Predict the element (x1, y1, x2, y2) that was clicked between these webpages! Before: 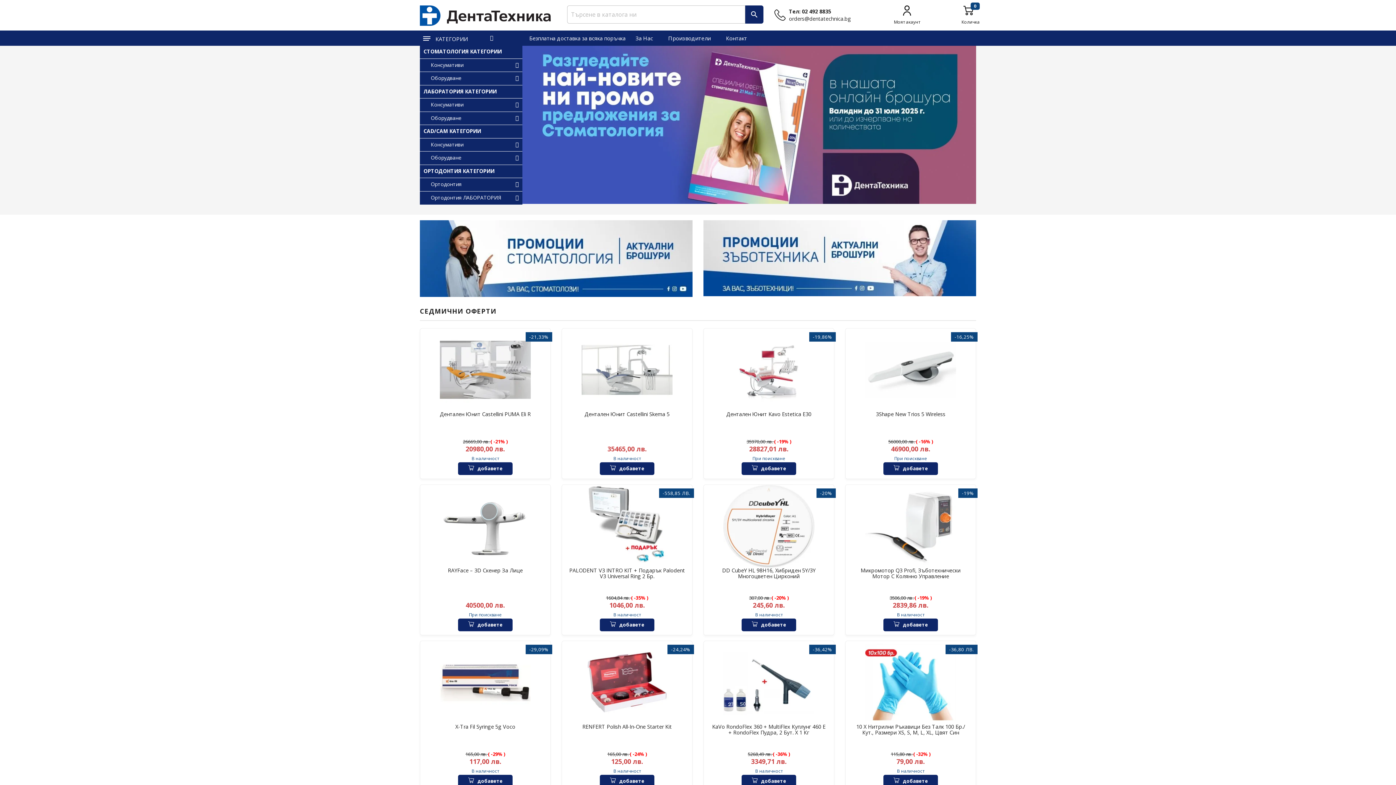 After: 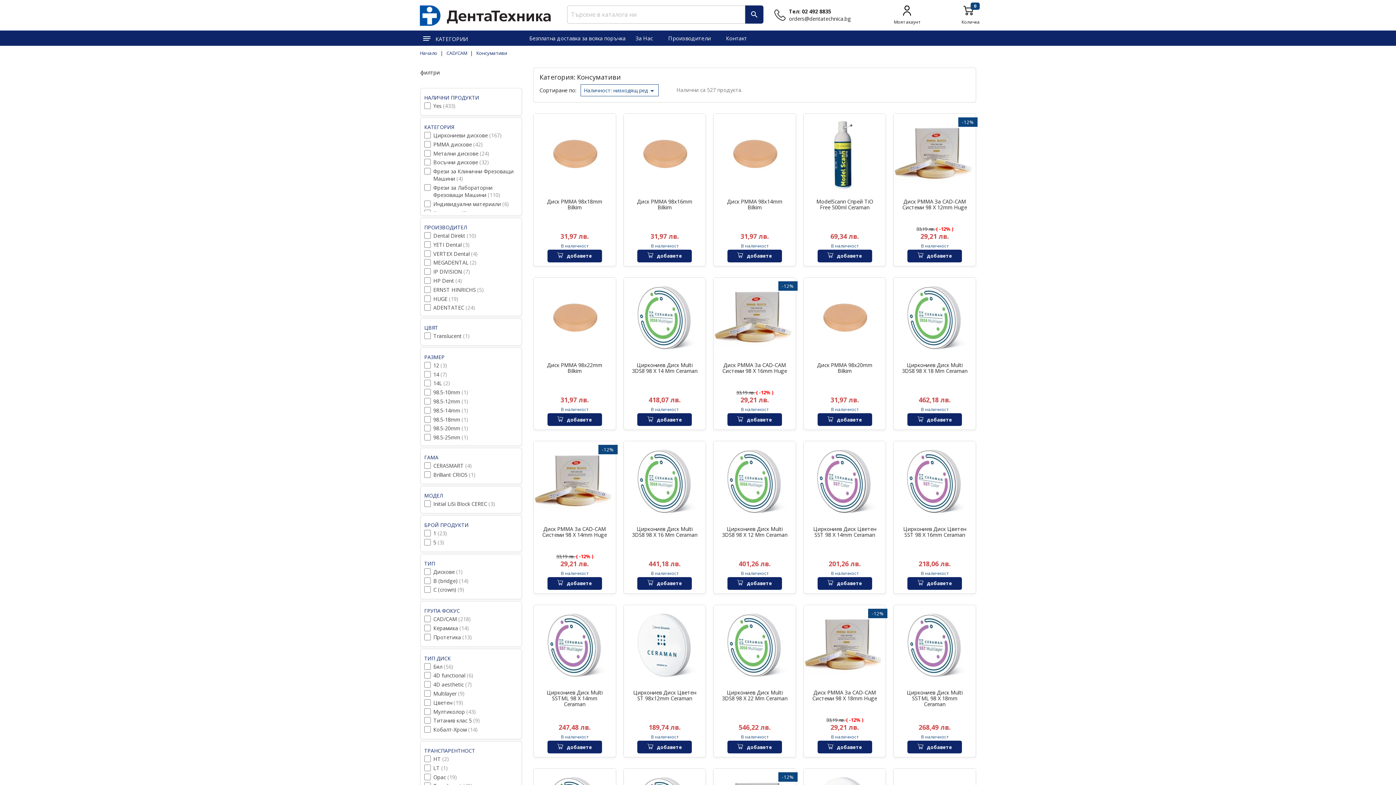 Action: label: Консумативи bbox: (420, 140, 467, 147)